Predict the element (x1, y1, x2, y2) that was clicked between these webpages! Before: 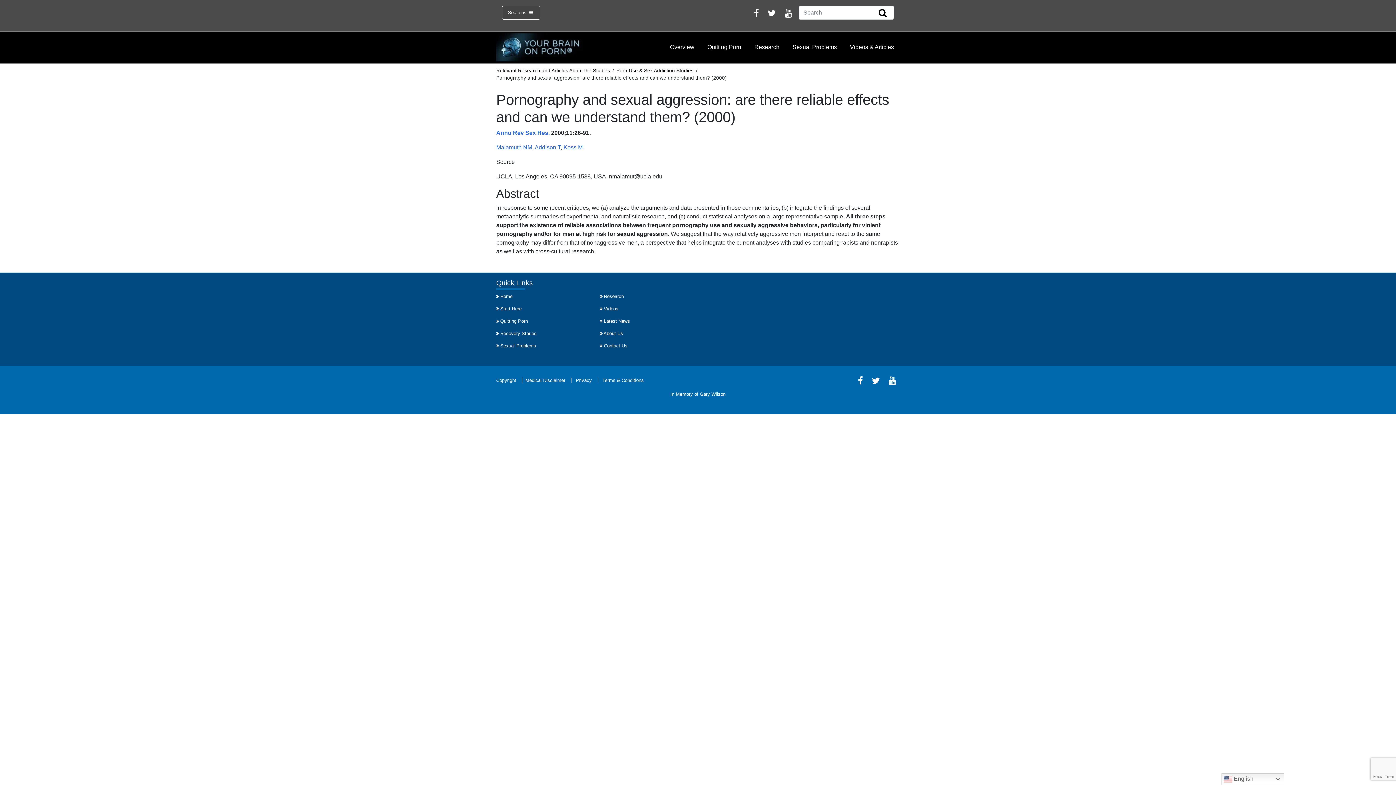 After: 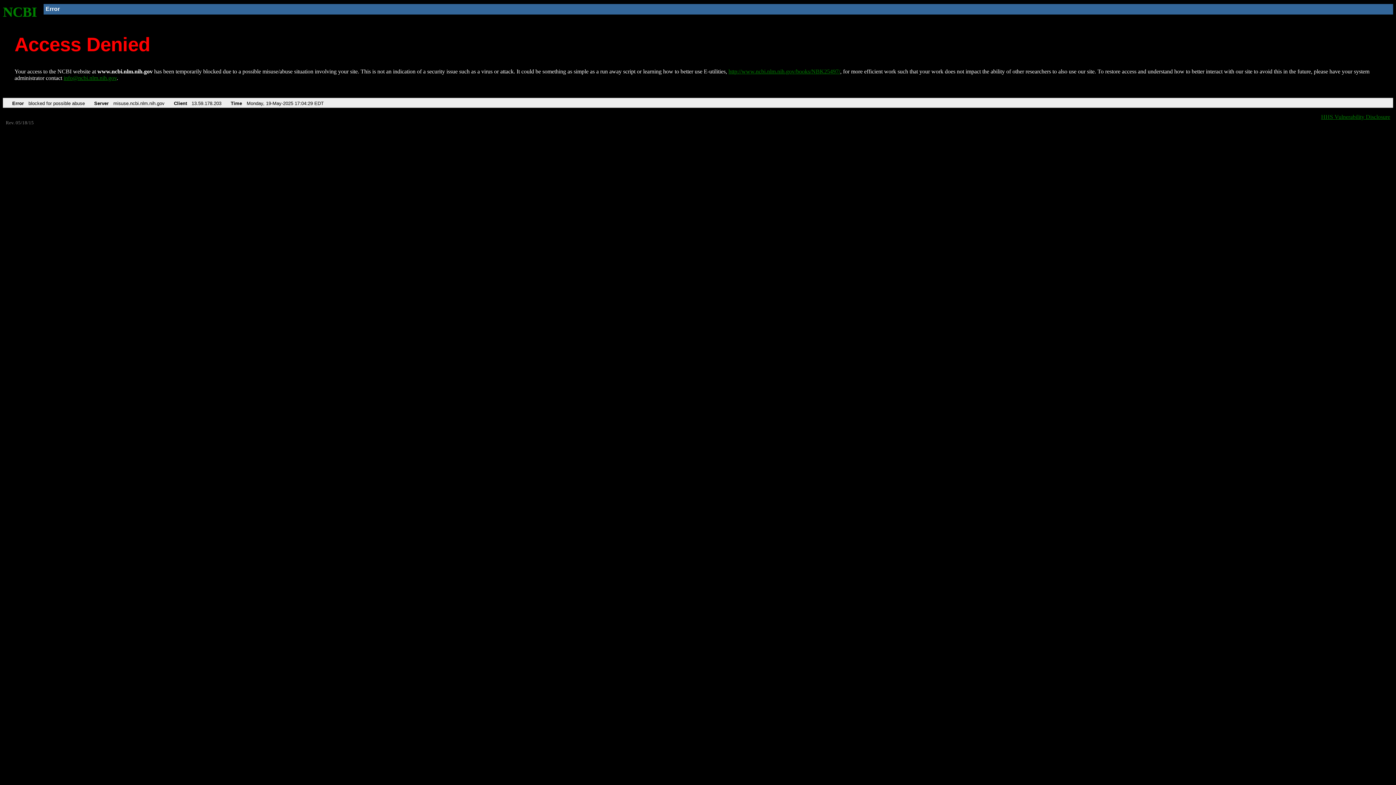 Action: label: Addison T bbox: (534, 144, 560, 150)